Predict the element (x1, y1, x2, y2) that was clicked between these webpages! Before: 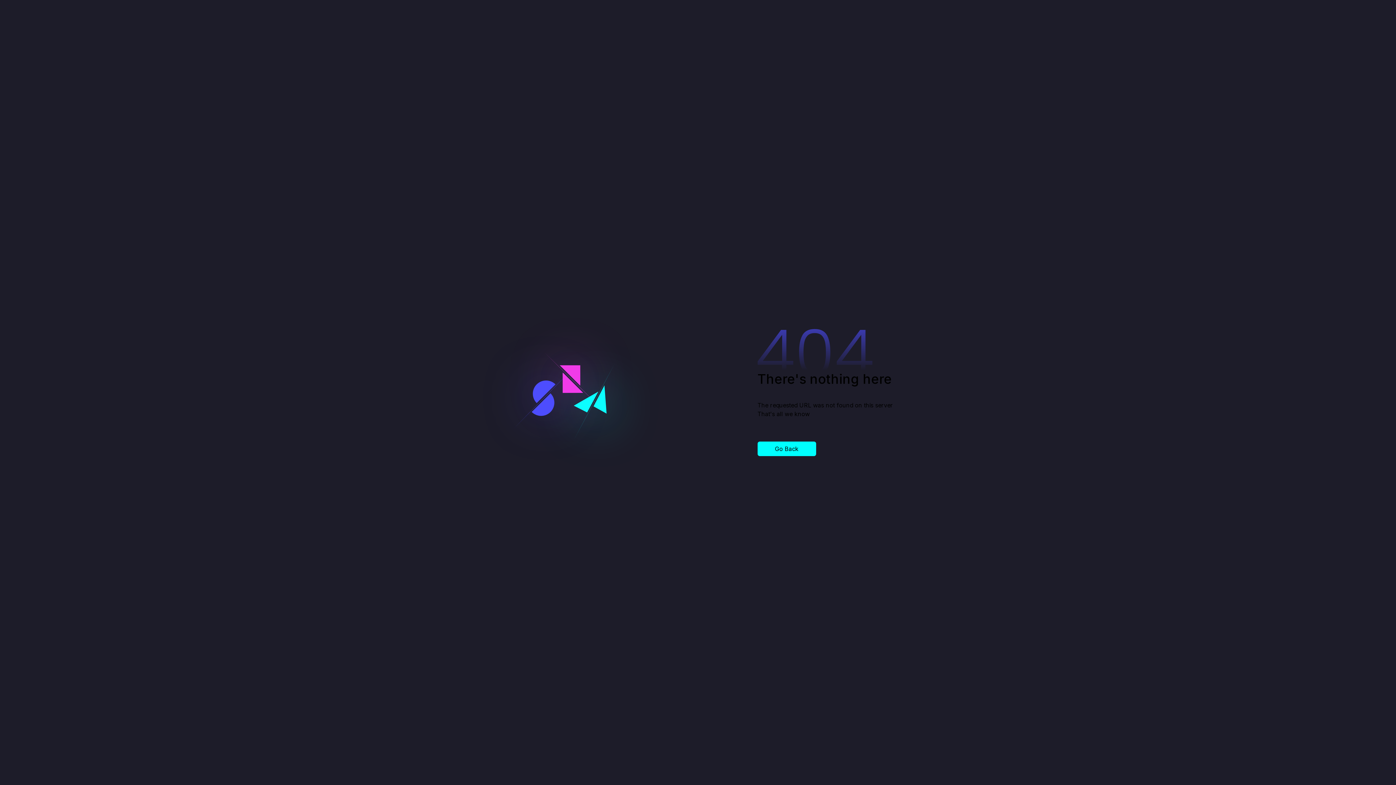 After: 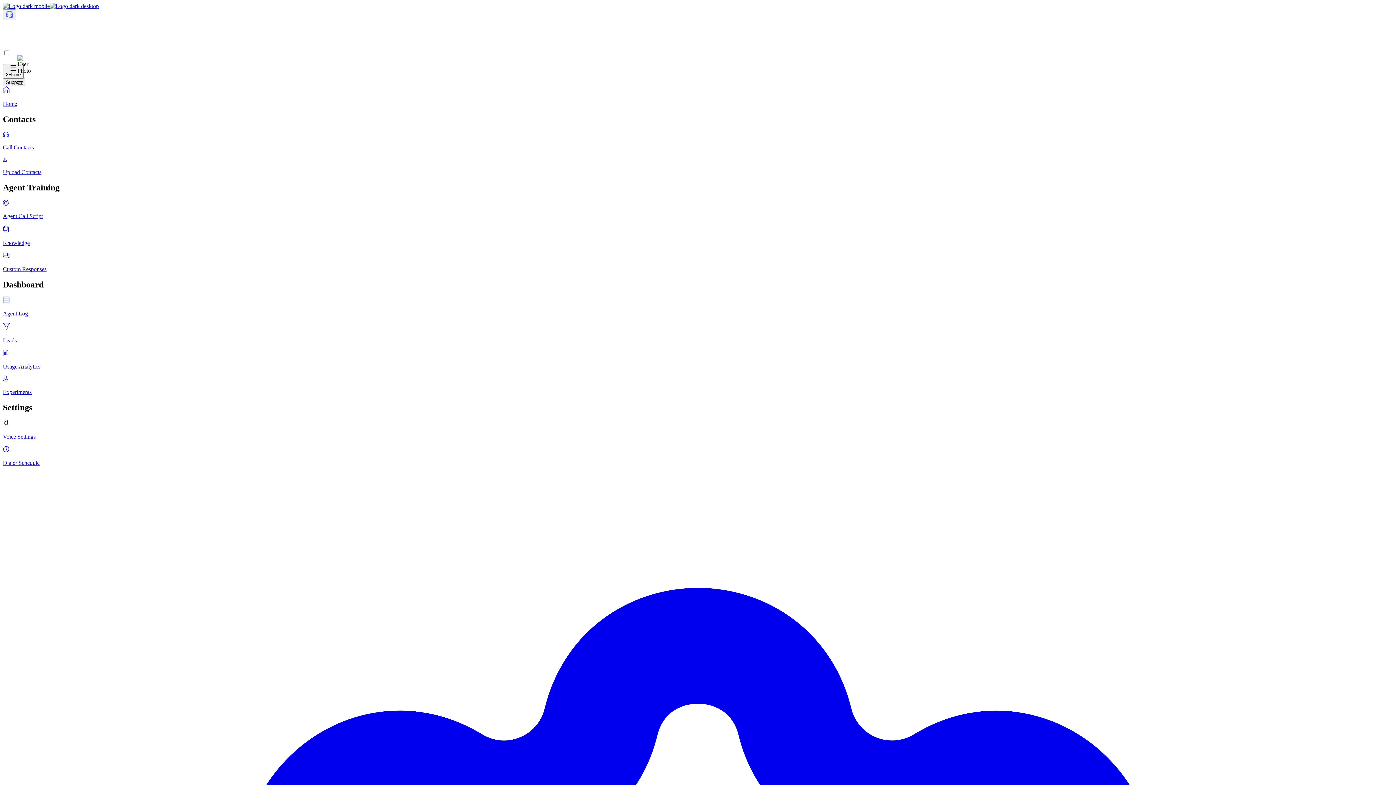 Action: bbox: (757, 441, 816, 456) label: Go Back